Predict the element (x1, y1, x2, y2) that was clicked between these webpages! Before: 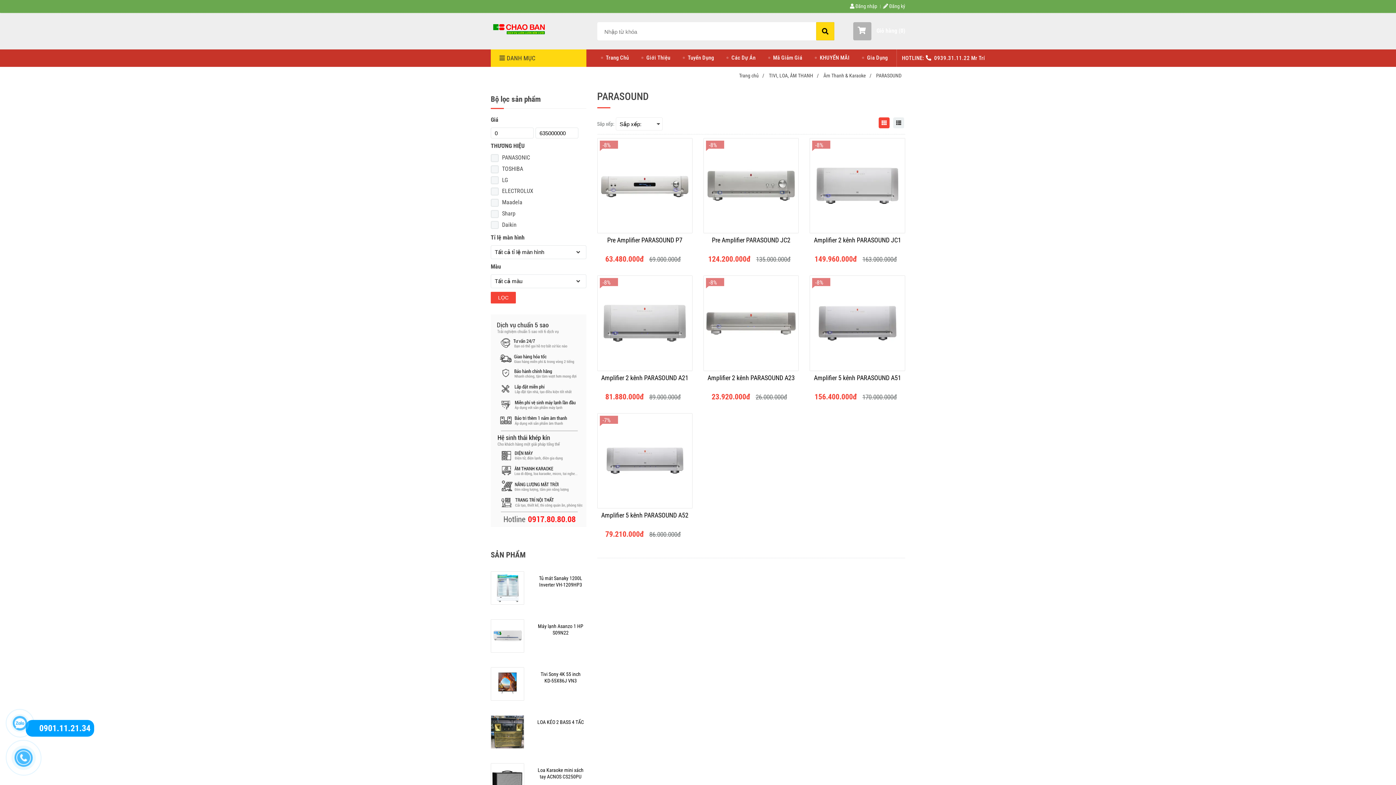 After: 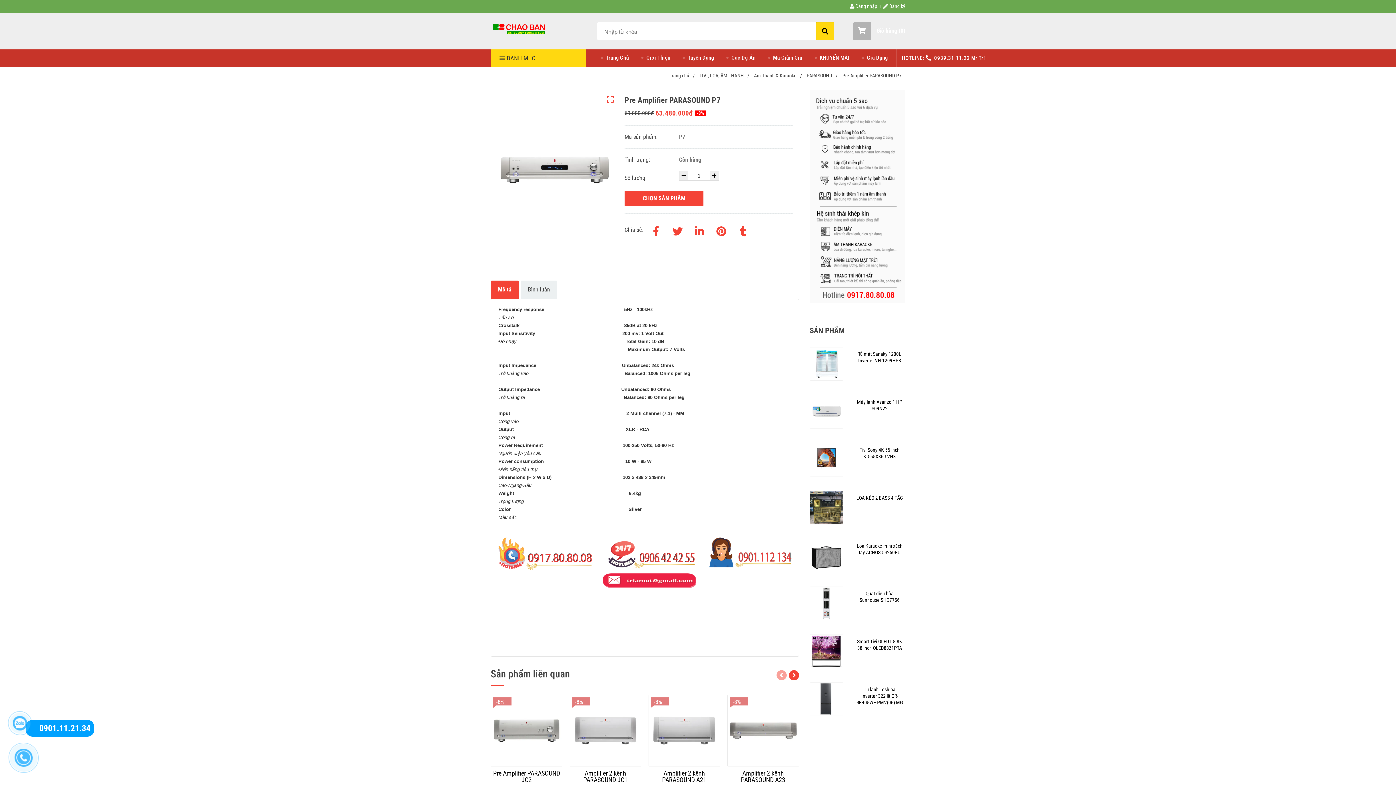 Action: bbox: (599, 237, 690, 250) label: Pre Amplifier PARASOUND P7